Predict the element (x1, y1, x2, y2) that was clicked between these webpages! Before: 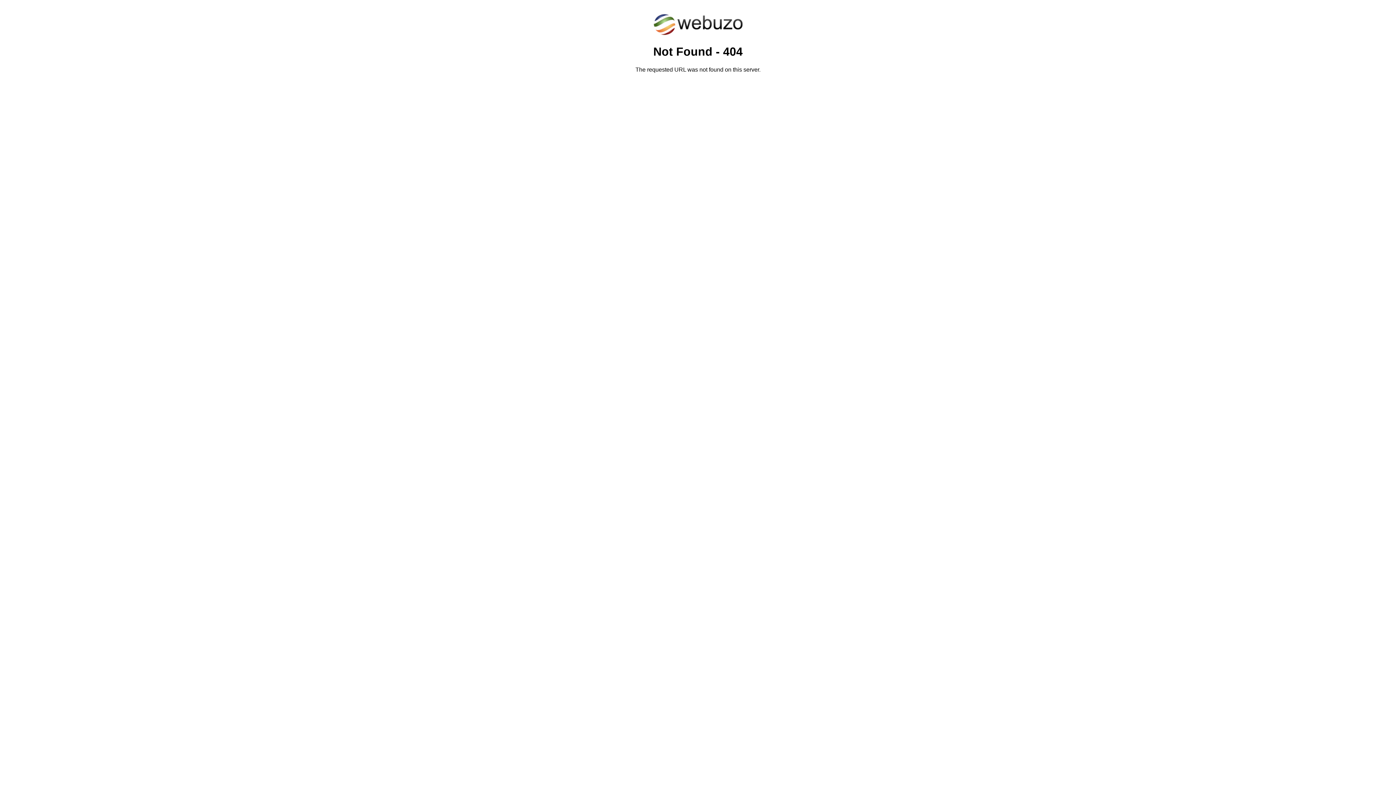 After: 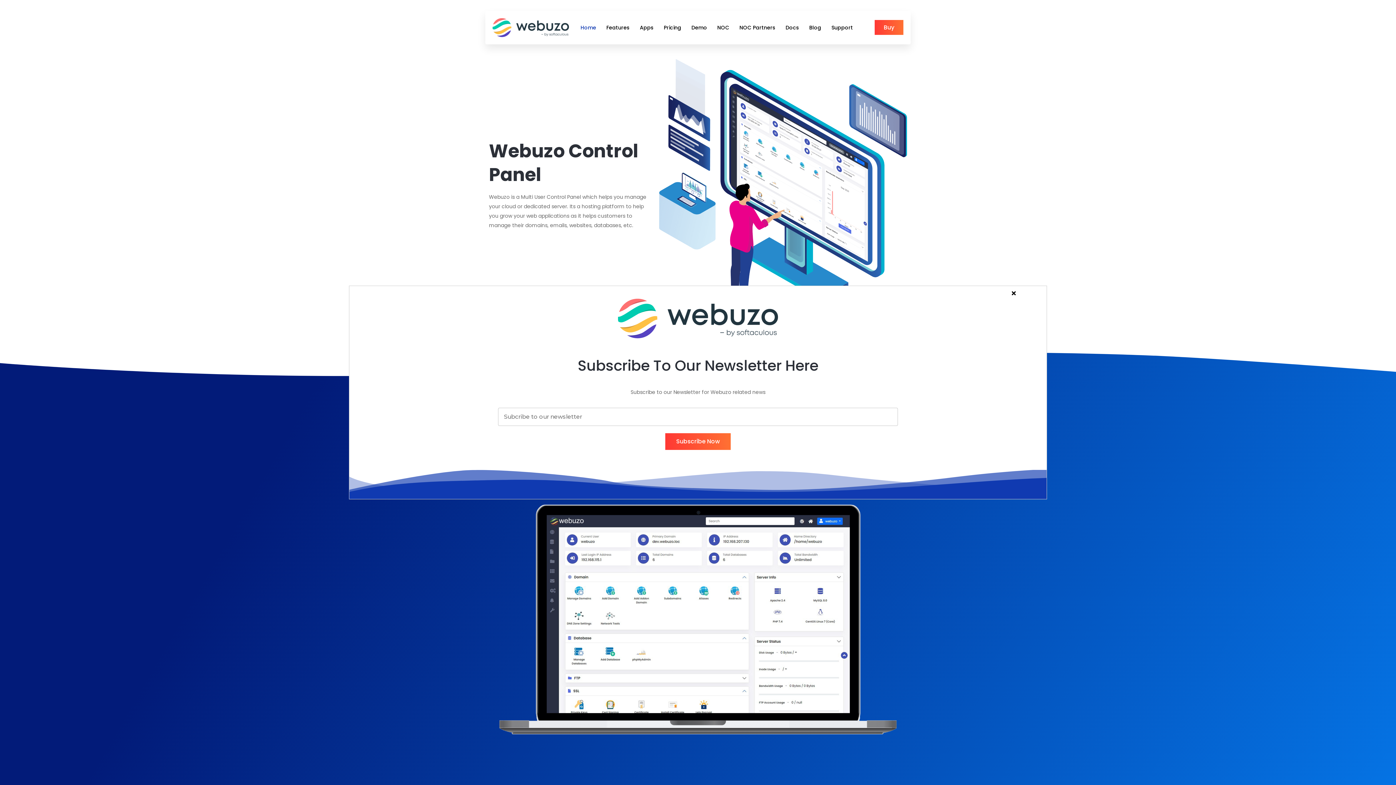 Action: bbox: (652, 30, 743, 37)